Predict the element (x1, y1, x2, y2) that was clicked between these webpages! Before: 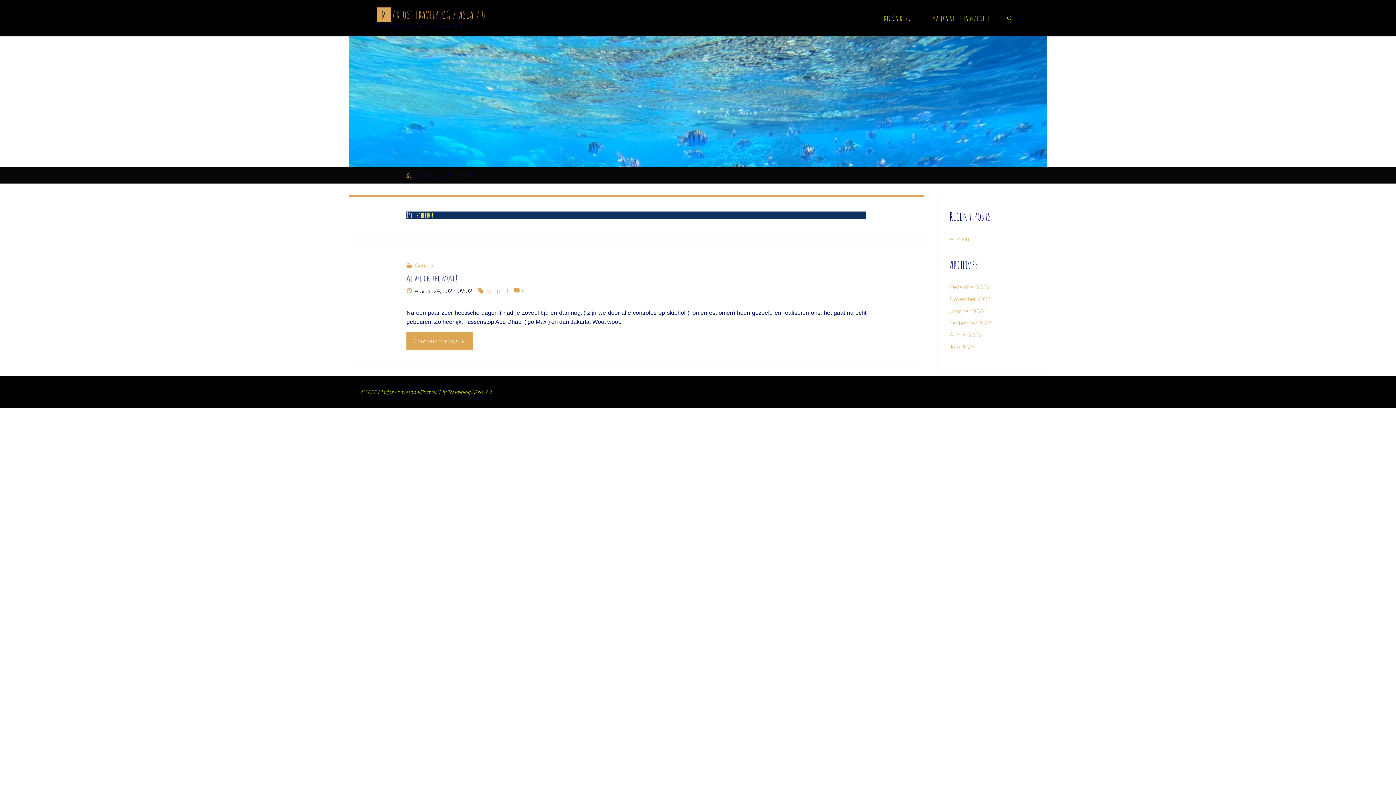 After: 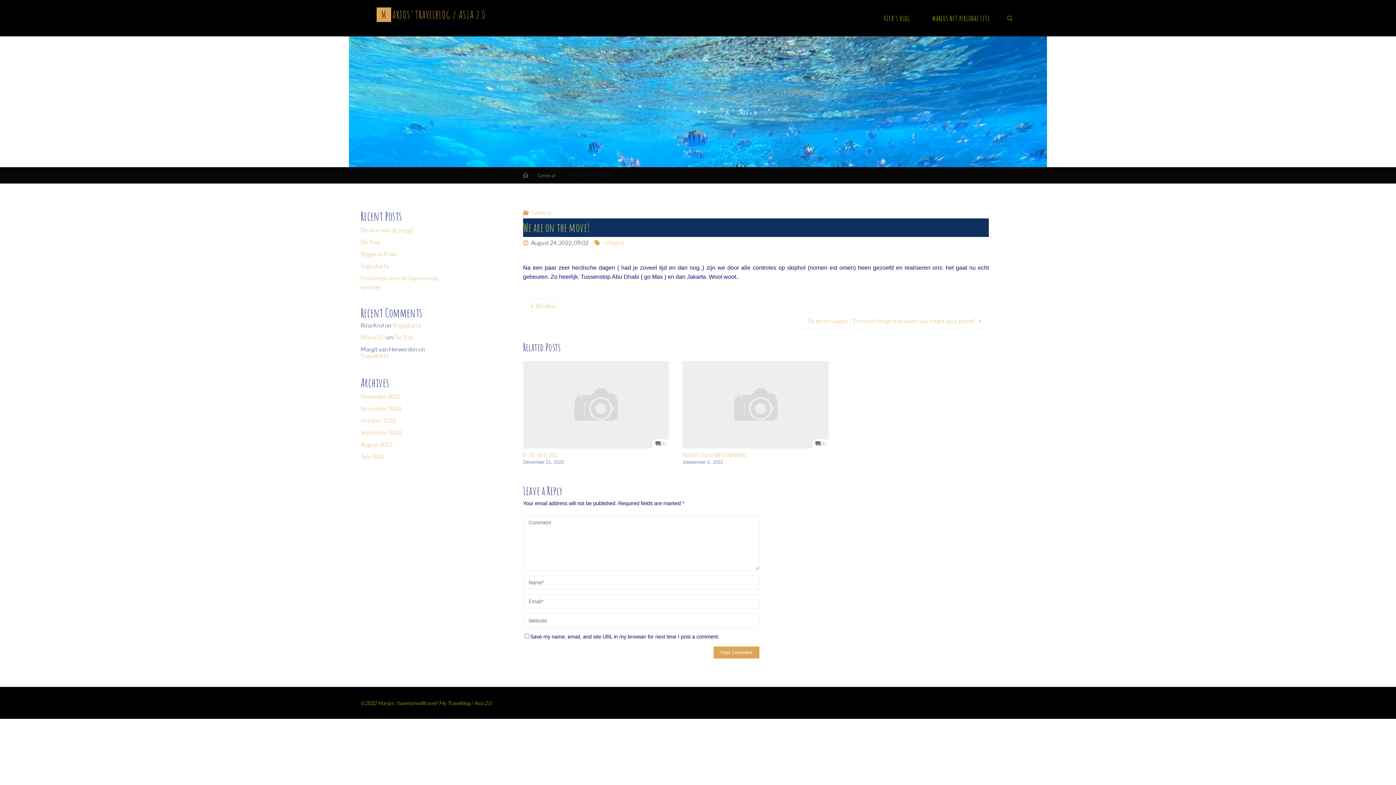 Action: bbox: (406, 272, 457, 283) label: We are on the move!